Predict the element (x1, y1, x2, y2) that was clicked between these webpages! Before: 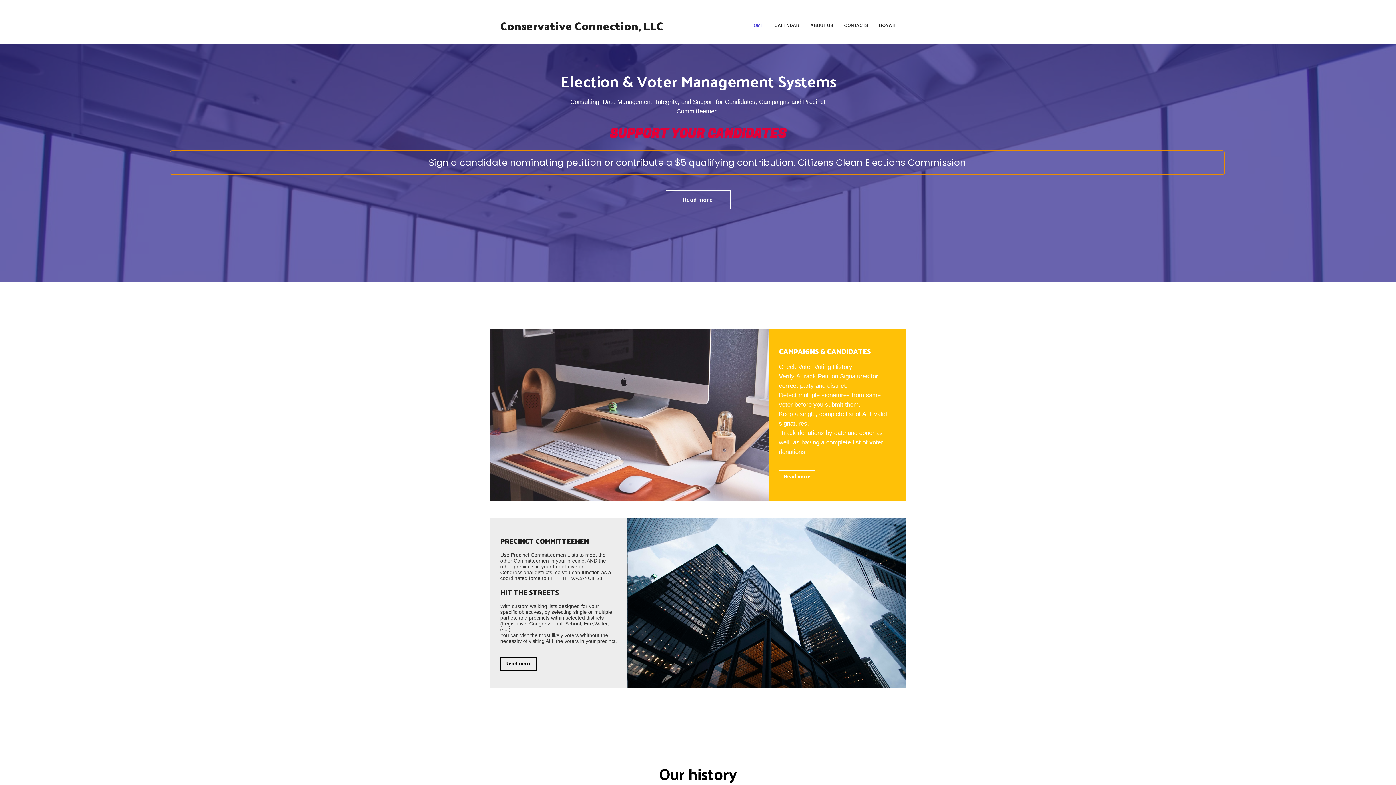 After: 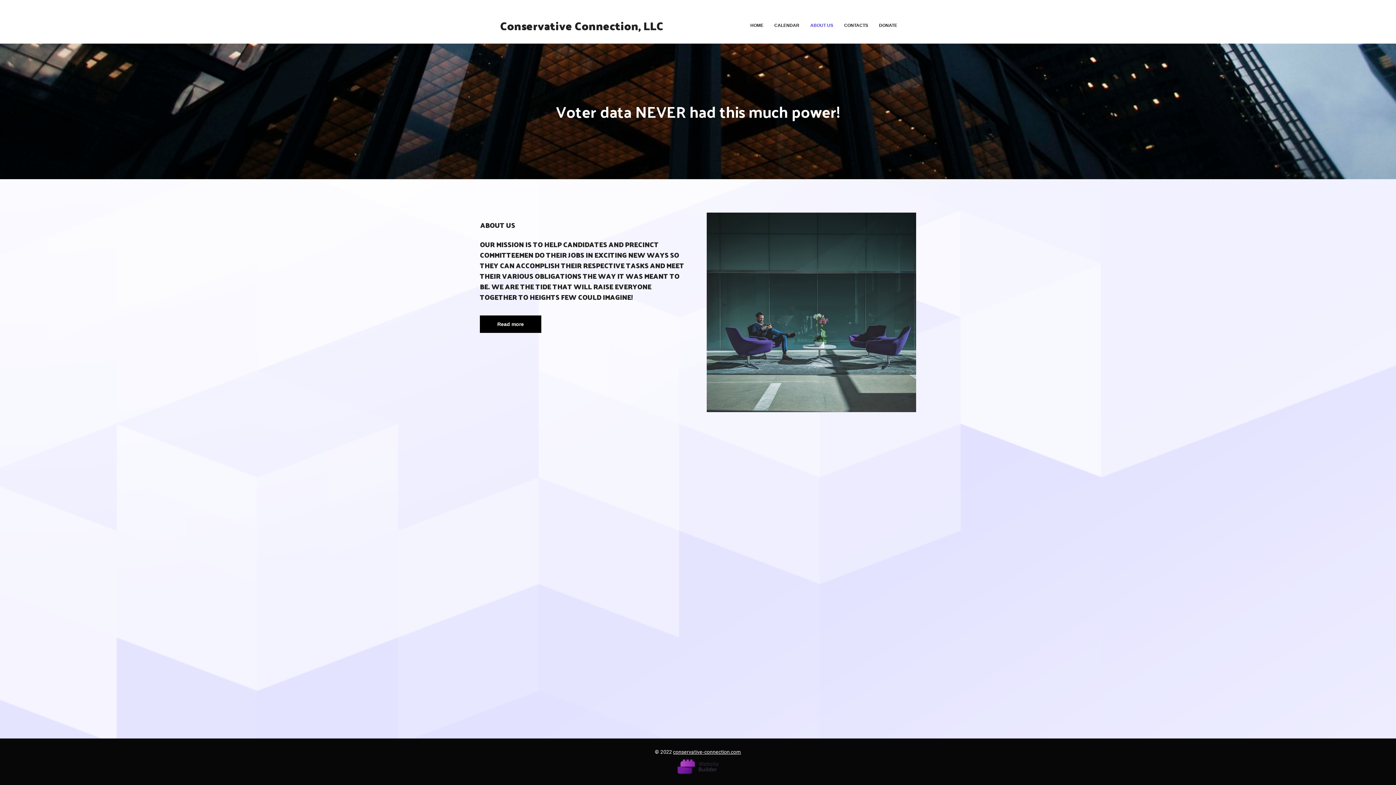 Action: bbox: (500, 657, 537, 670) label: Read more